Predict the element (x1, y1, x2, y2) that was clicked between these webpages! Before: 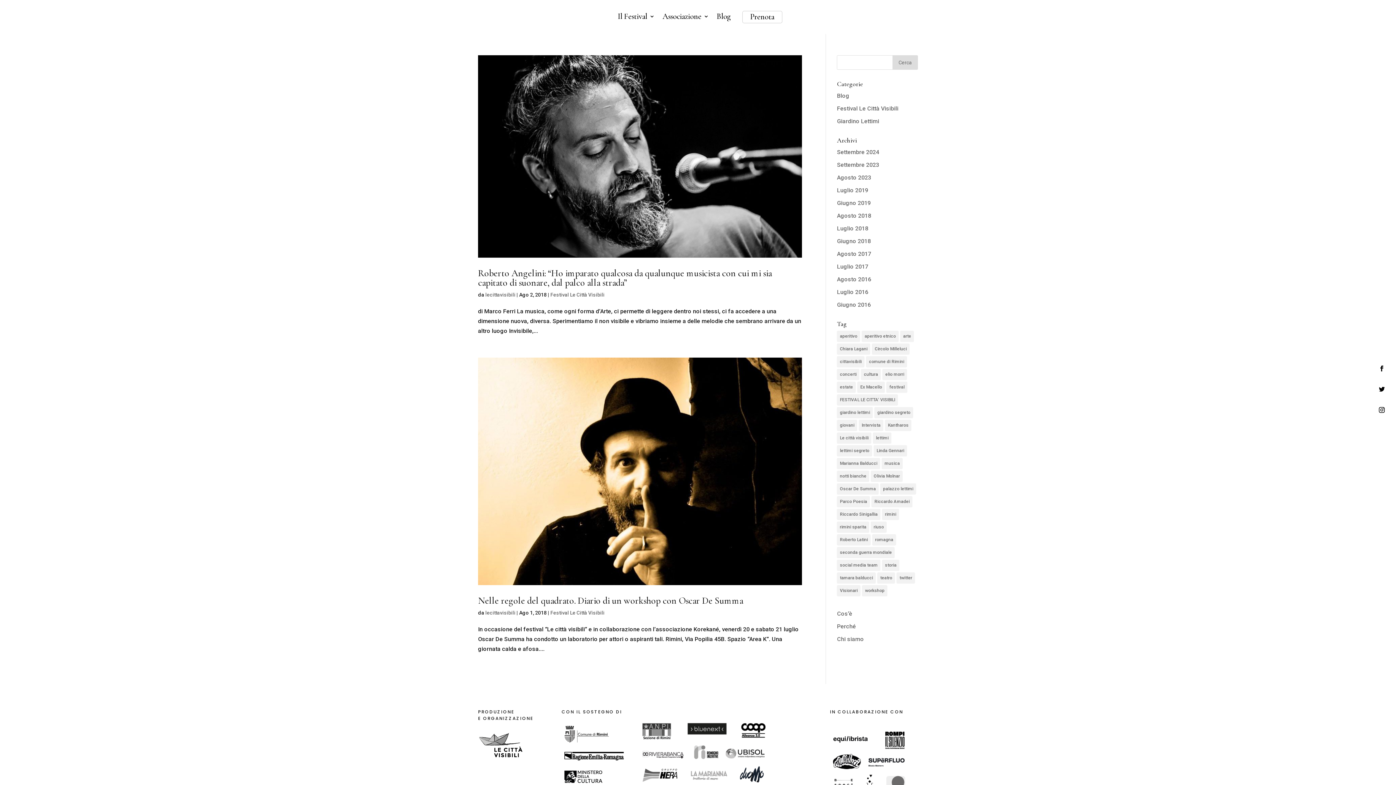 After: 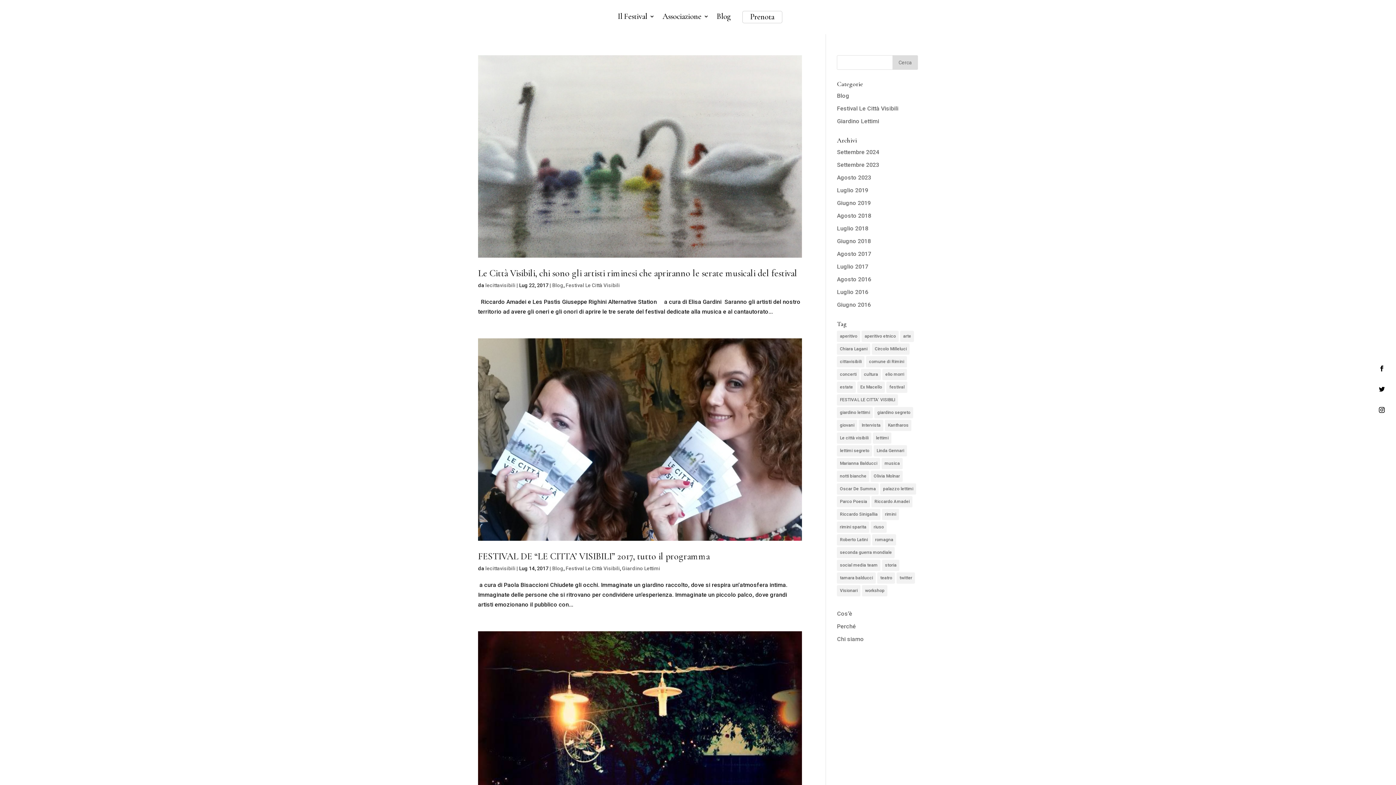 Action: bbox: (837, 369, 859, 380) label: concerti (14 elementi)